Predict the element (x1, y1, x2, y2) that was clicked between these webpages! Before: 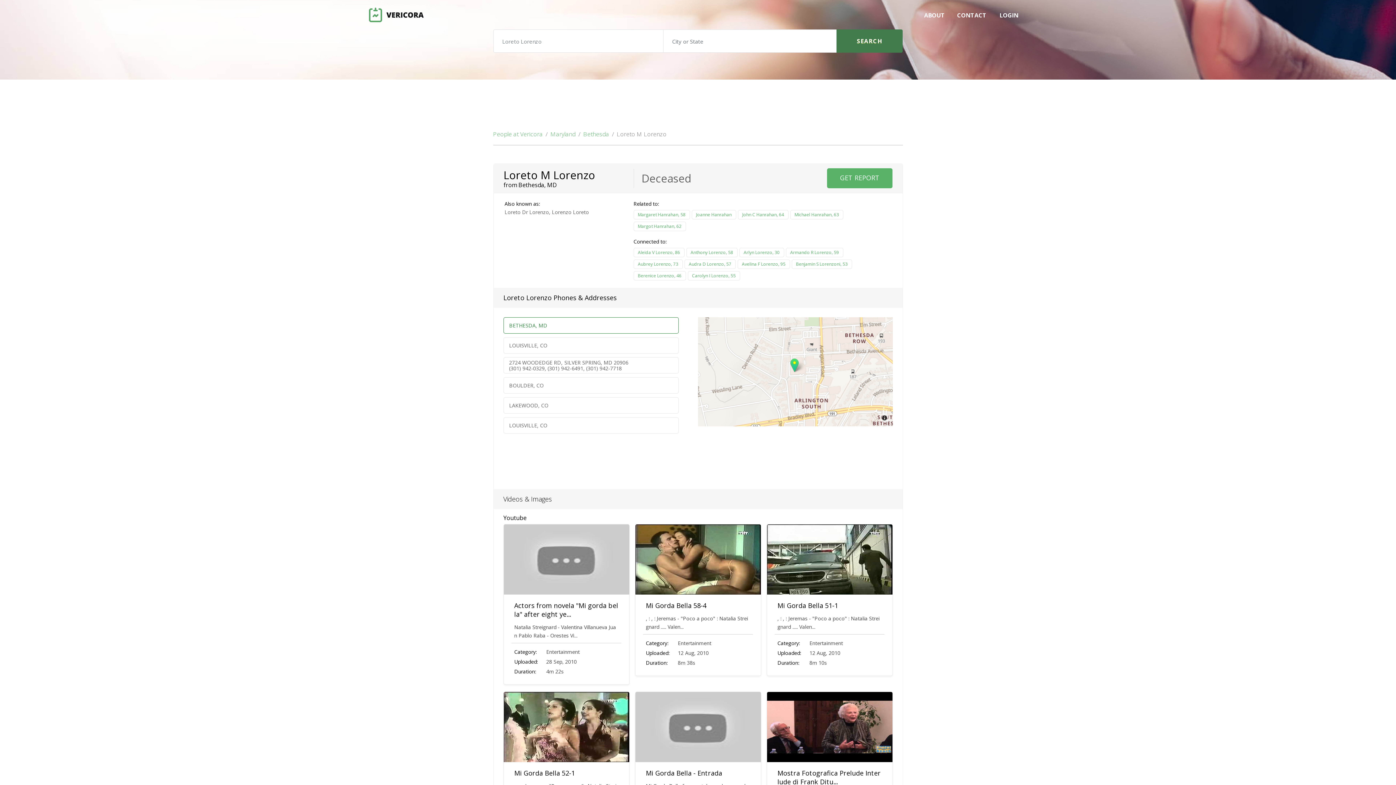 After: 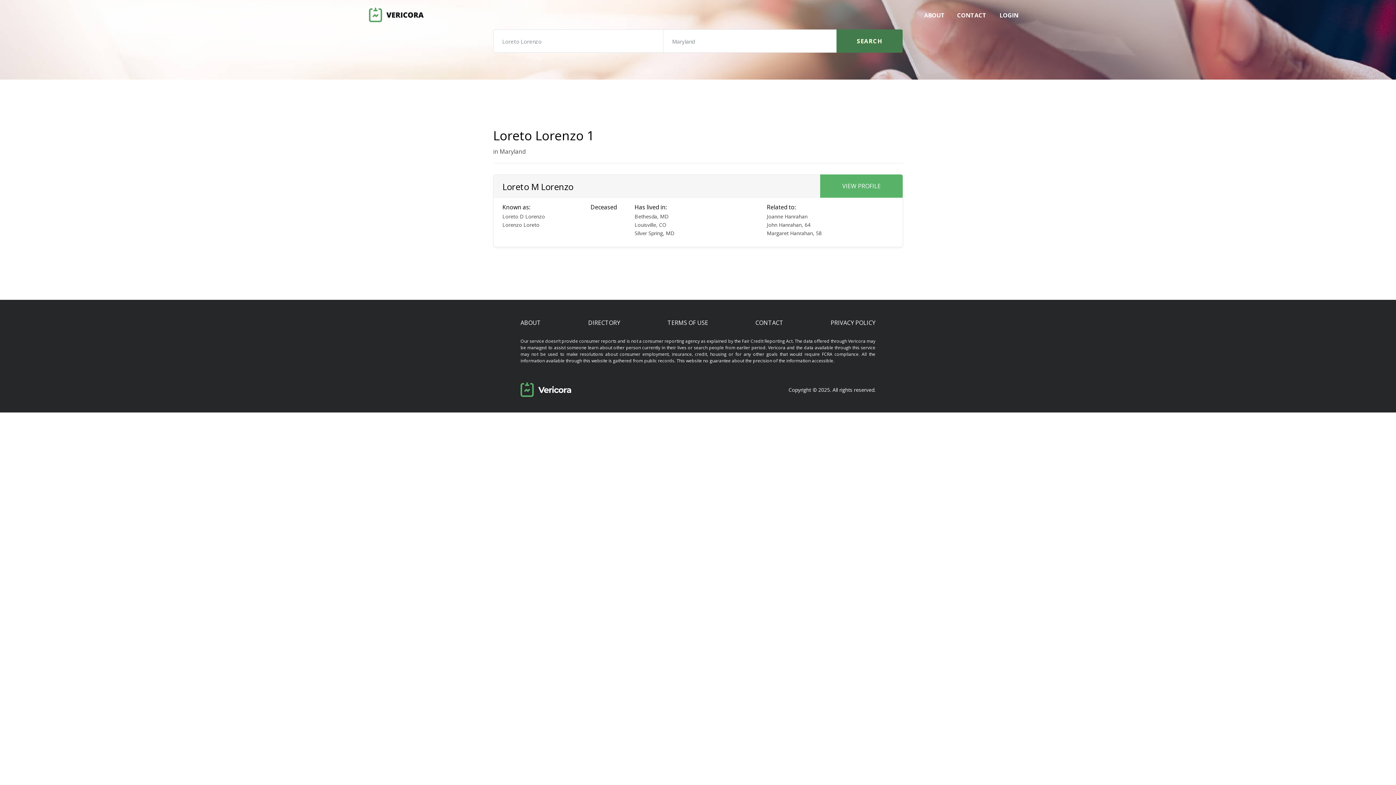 Action: bbox: (550, 129, 575, 138) label: Maryland